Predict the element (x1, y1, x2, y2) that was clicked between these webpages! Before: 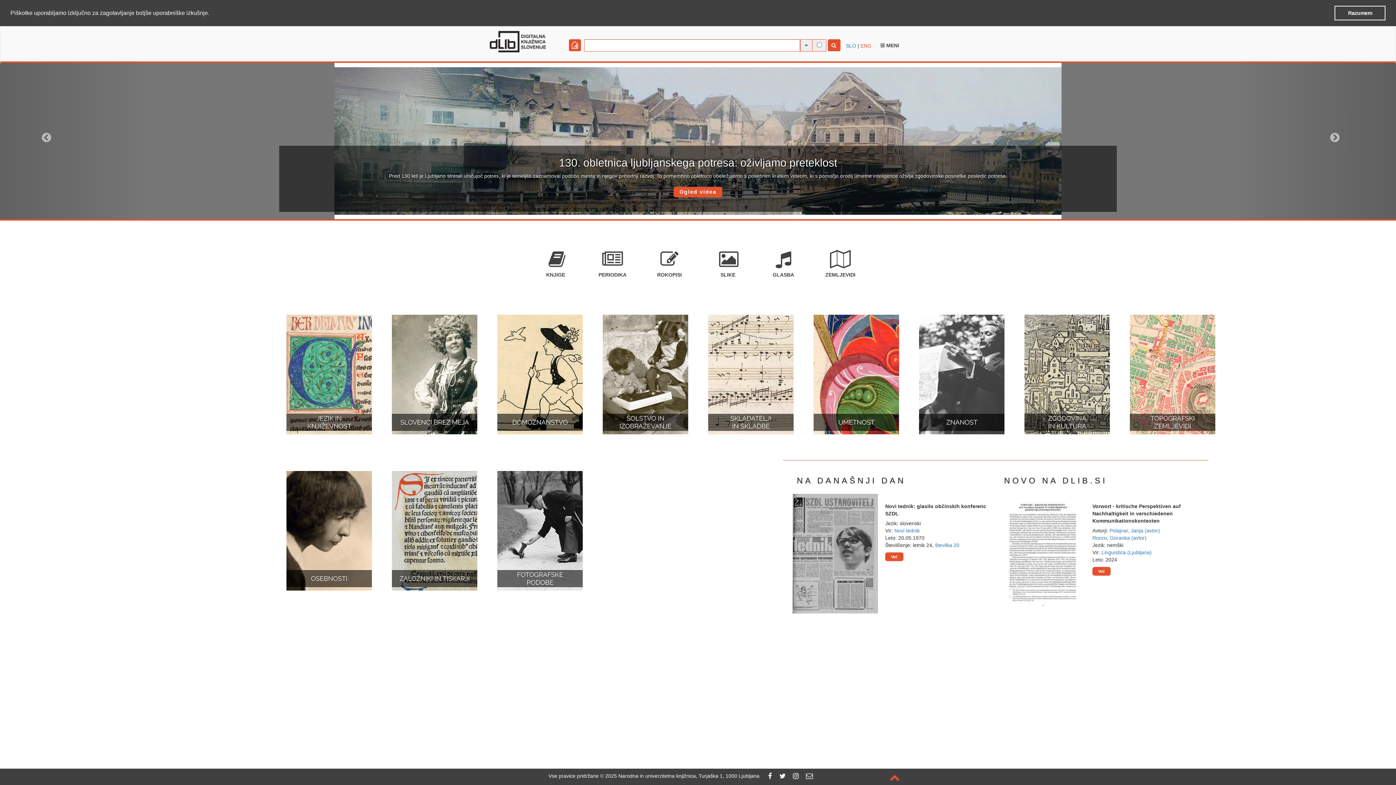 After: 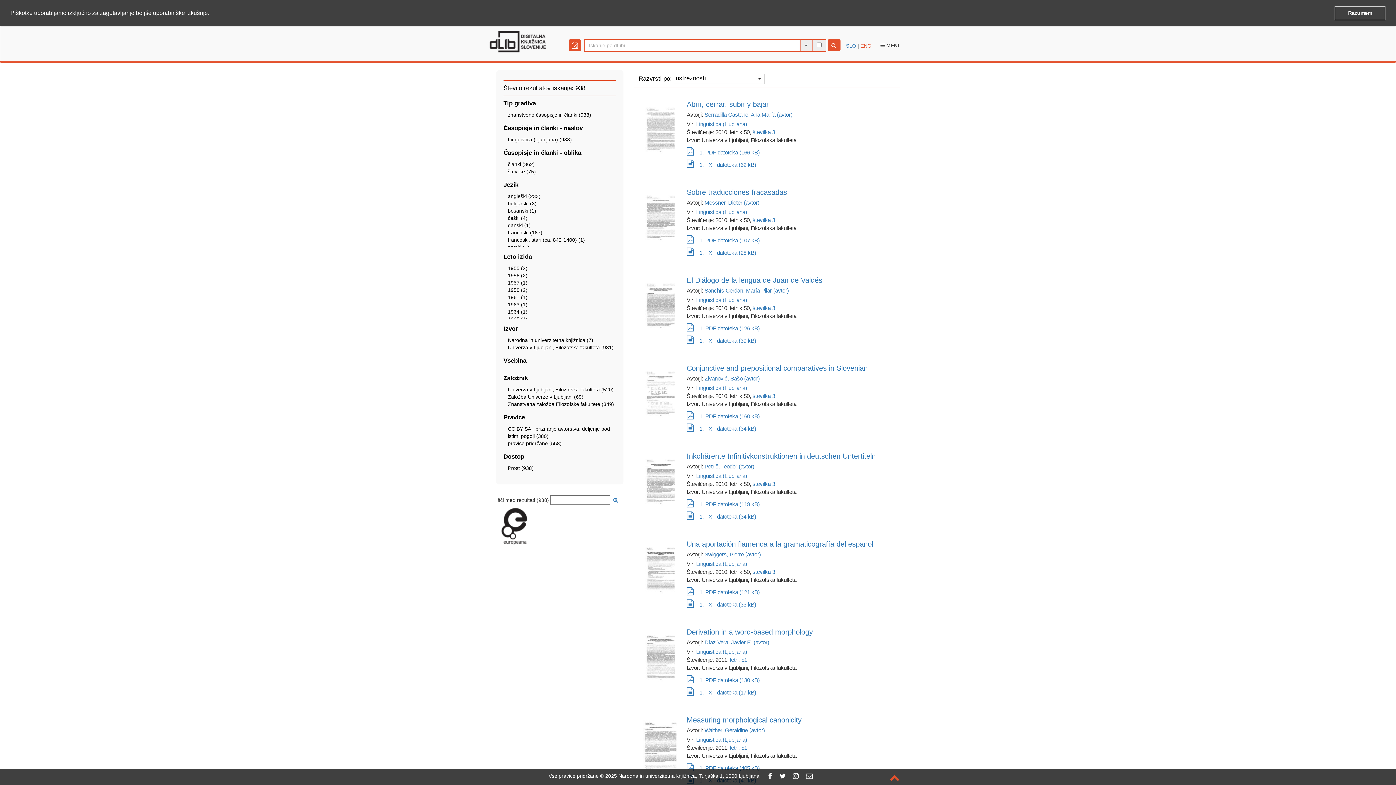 Action: label: Linguistica (Ljubljana) bbox: (1101, 549, 1152, 555)